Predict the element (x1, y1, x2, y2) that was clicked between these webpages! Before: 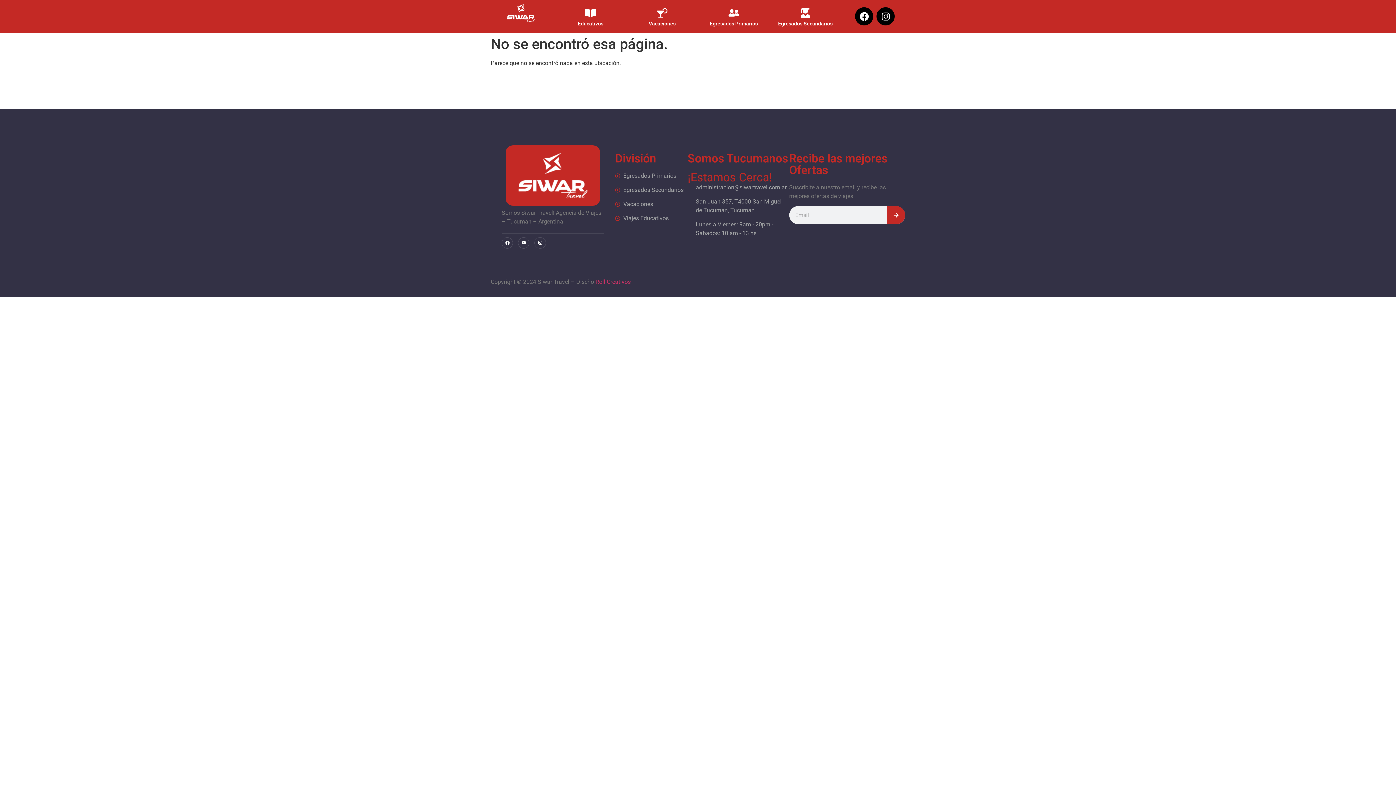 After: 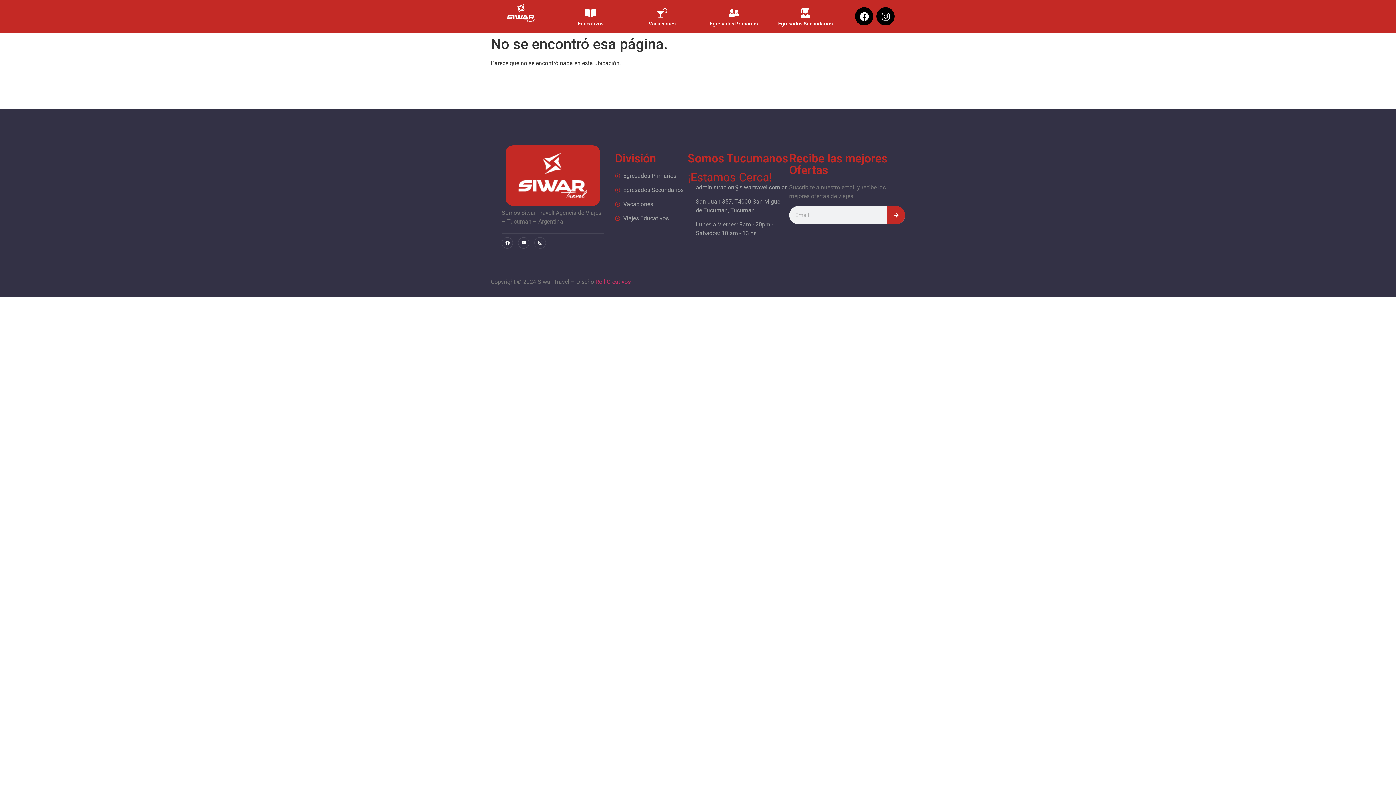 Action: bbox: (534, 237, 546, 248) label: Instagram